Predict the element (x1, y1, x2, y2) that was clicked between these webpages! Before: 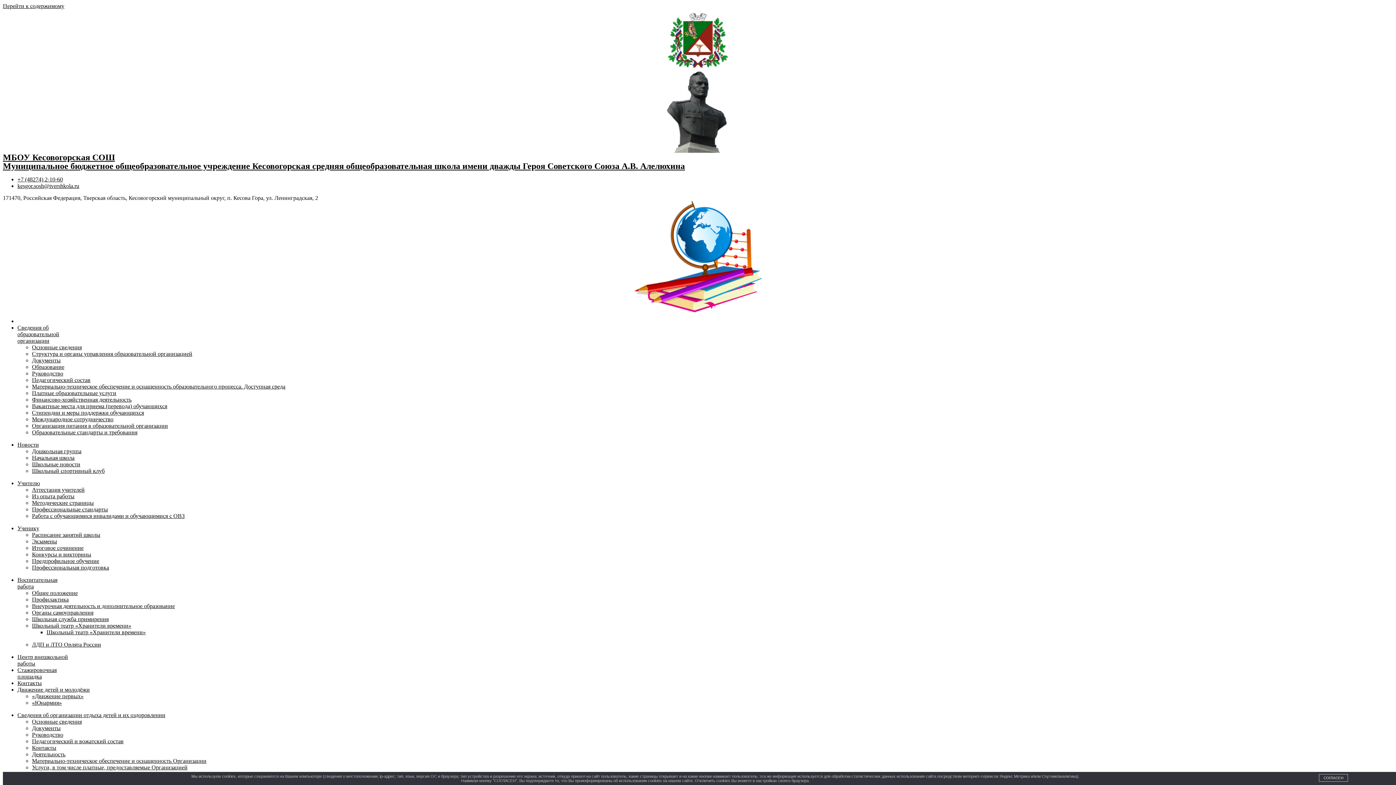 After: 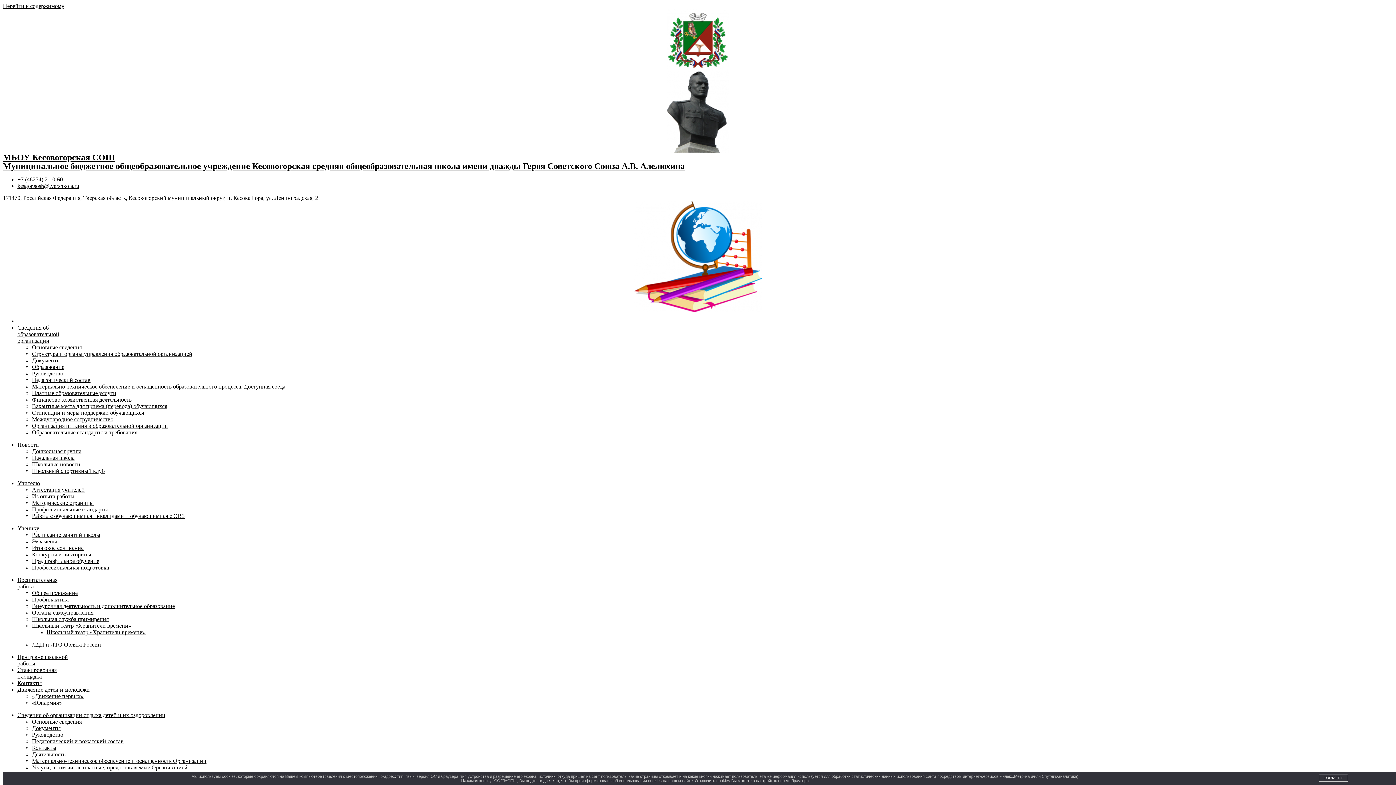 Action: label: Конкурсы и викторины bbox: (32, 551, 91, 557)